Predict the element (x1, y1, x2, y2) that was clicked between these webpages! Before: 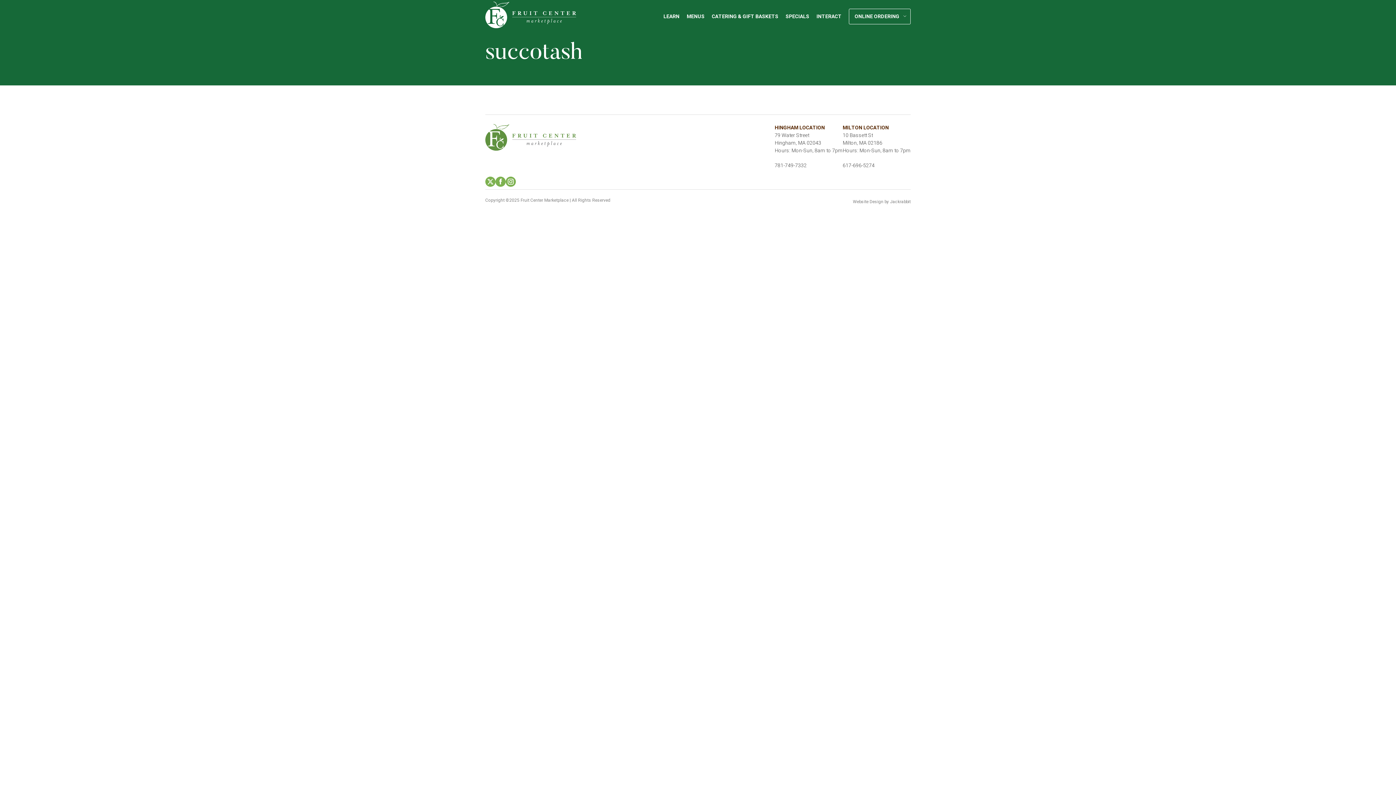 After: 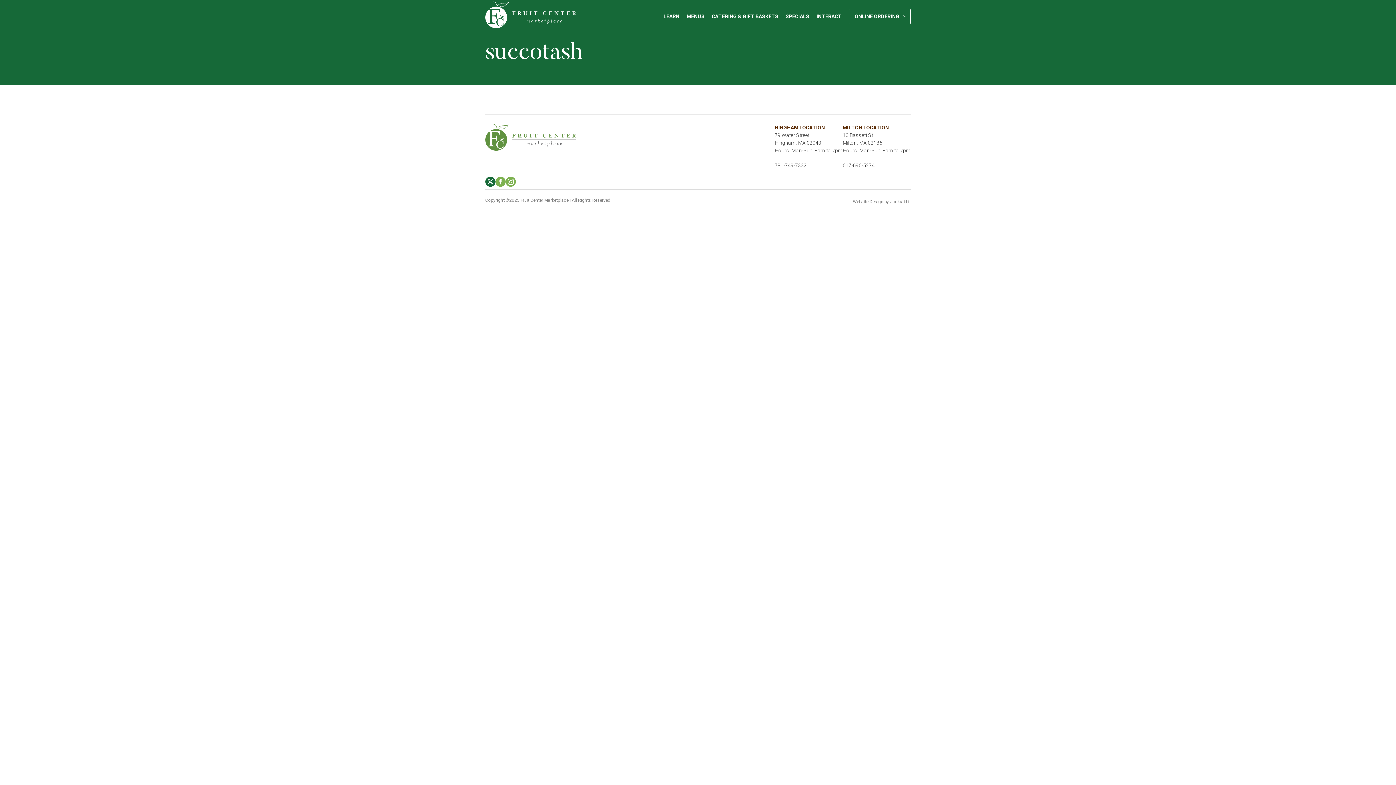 Action: bbox: (485, 176, 495, 189)